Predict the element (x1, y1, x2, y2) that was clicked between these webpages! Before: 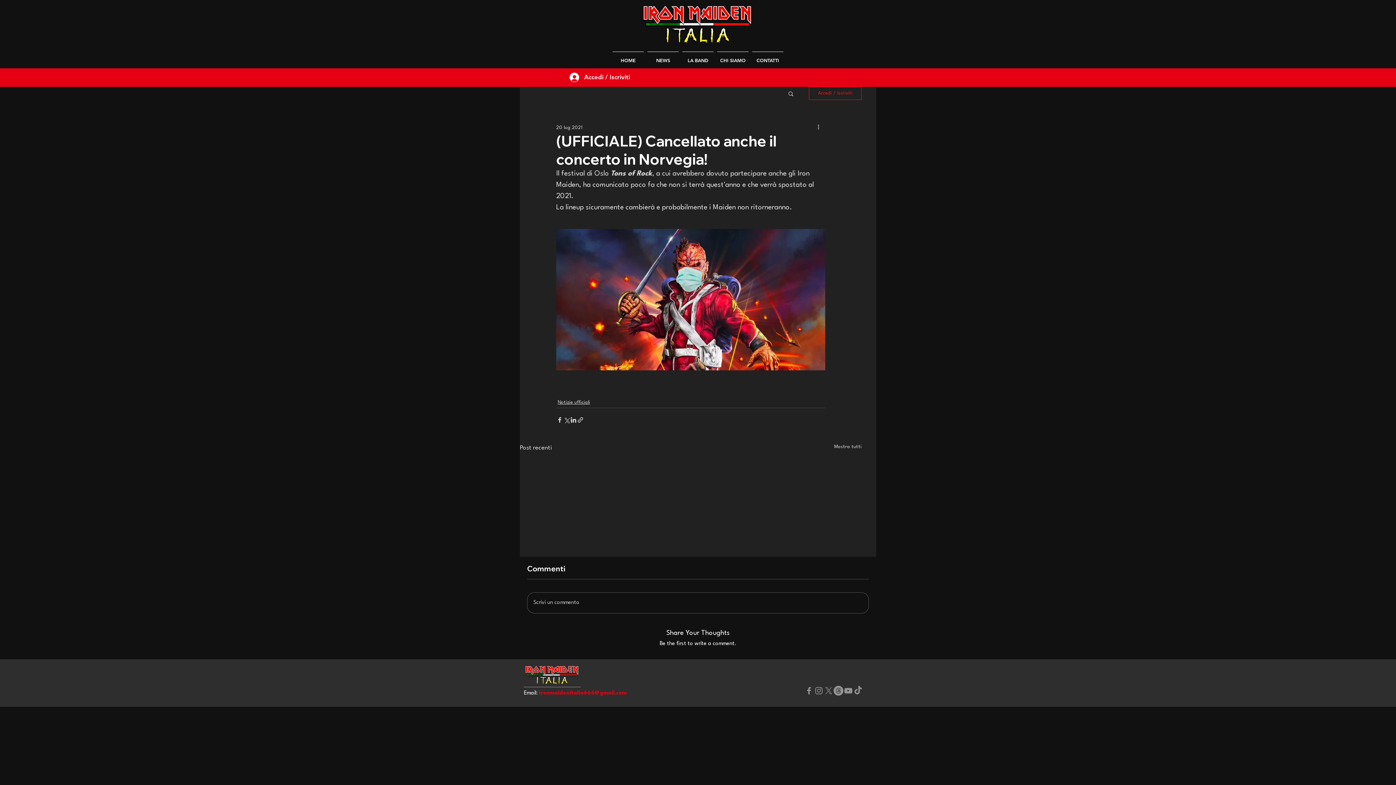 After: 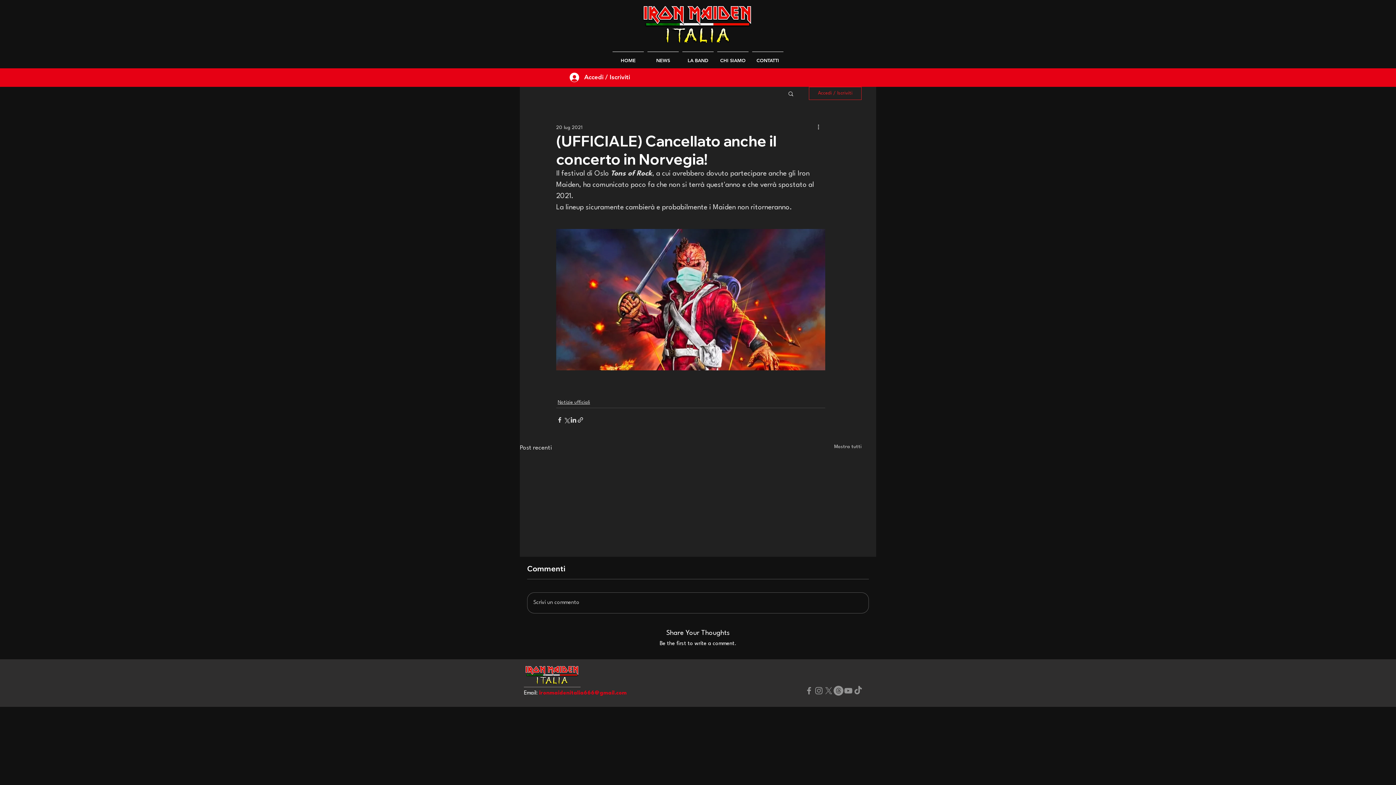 Action: bbox: (809, 86, 861, 100) label: Accedi / Iscriviti